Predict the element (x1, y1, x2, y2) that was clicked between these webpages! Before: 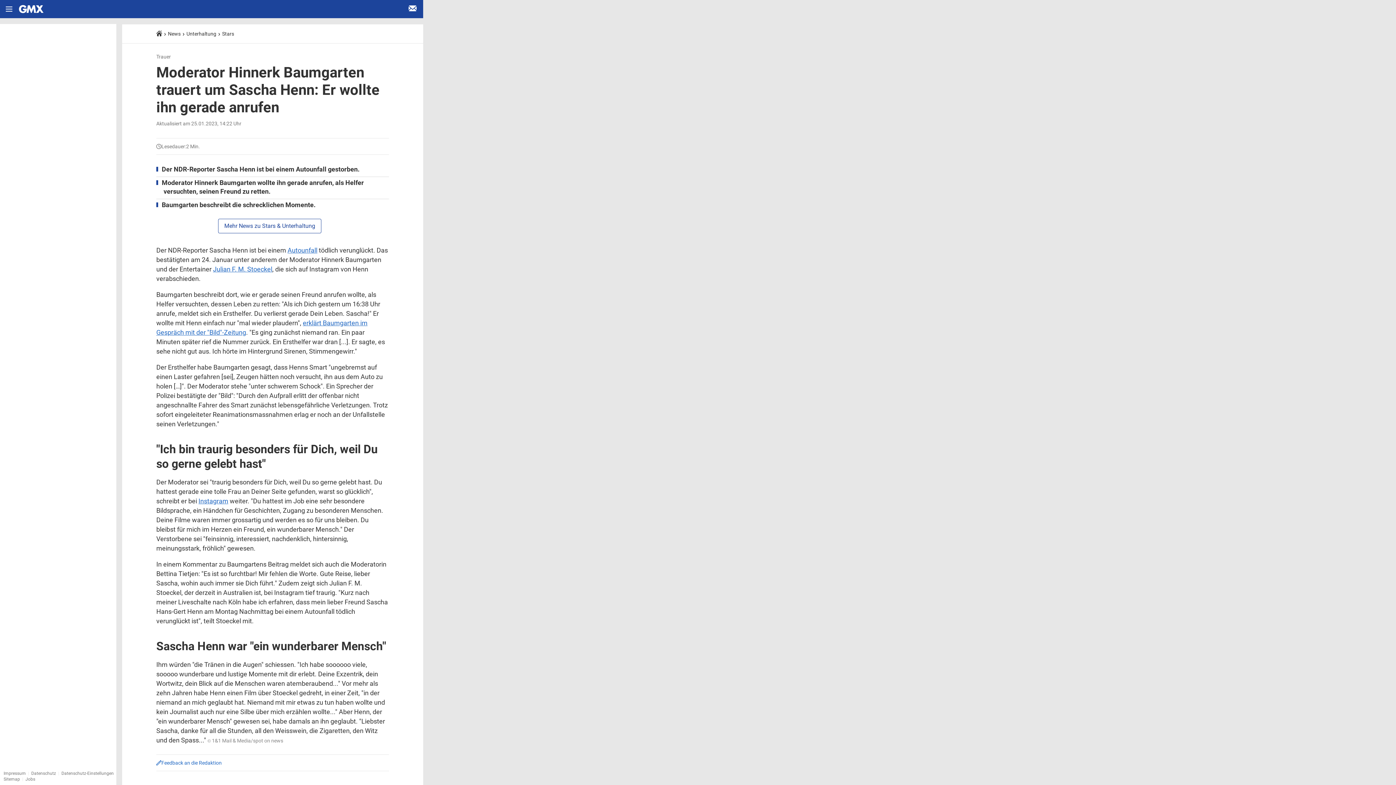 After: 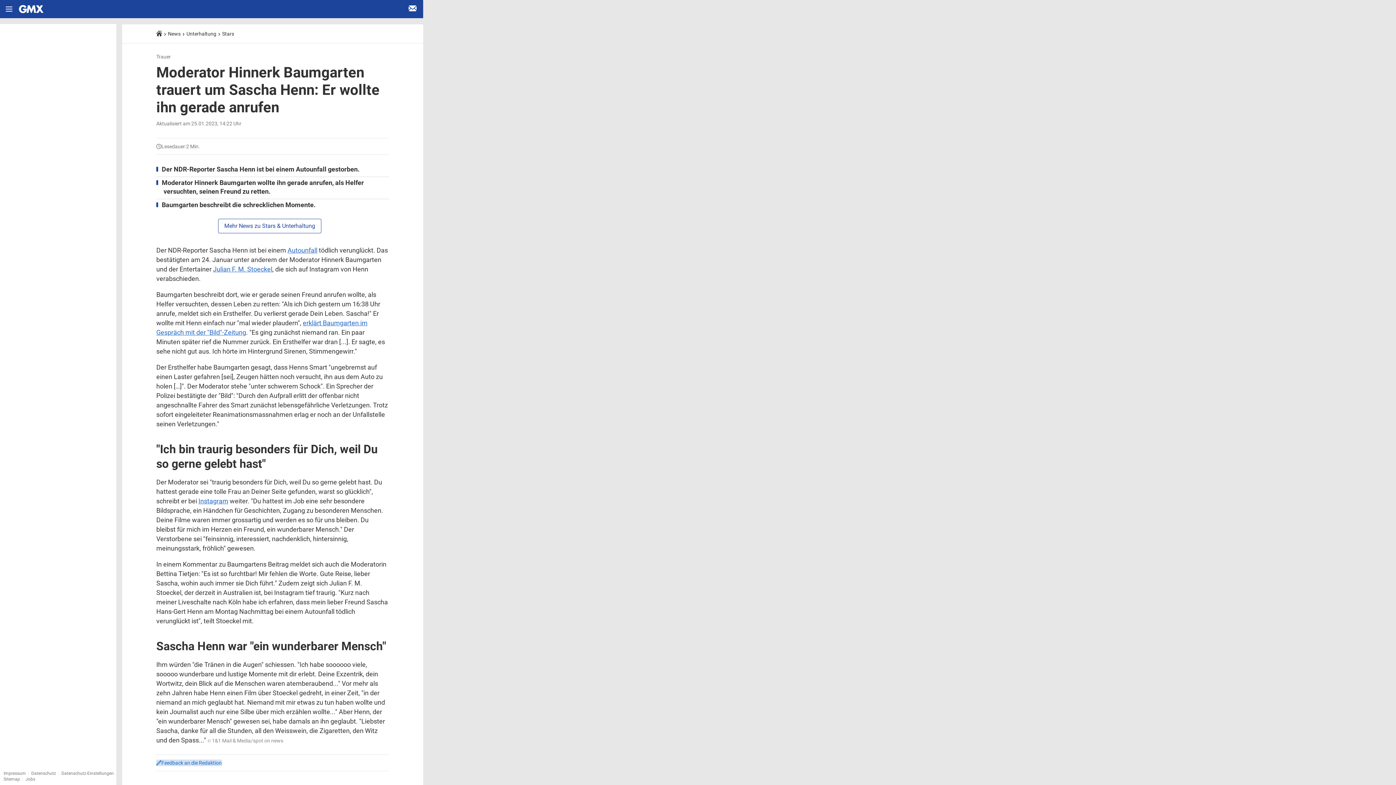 Action: label: Feedback an die Redaktion bbox: (161, 759, 221, 766)